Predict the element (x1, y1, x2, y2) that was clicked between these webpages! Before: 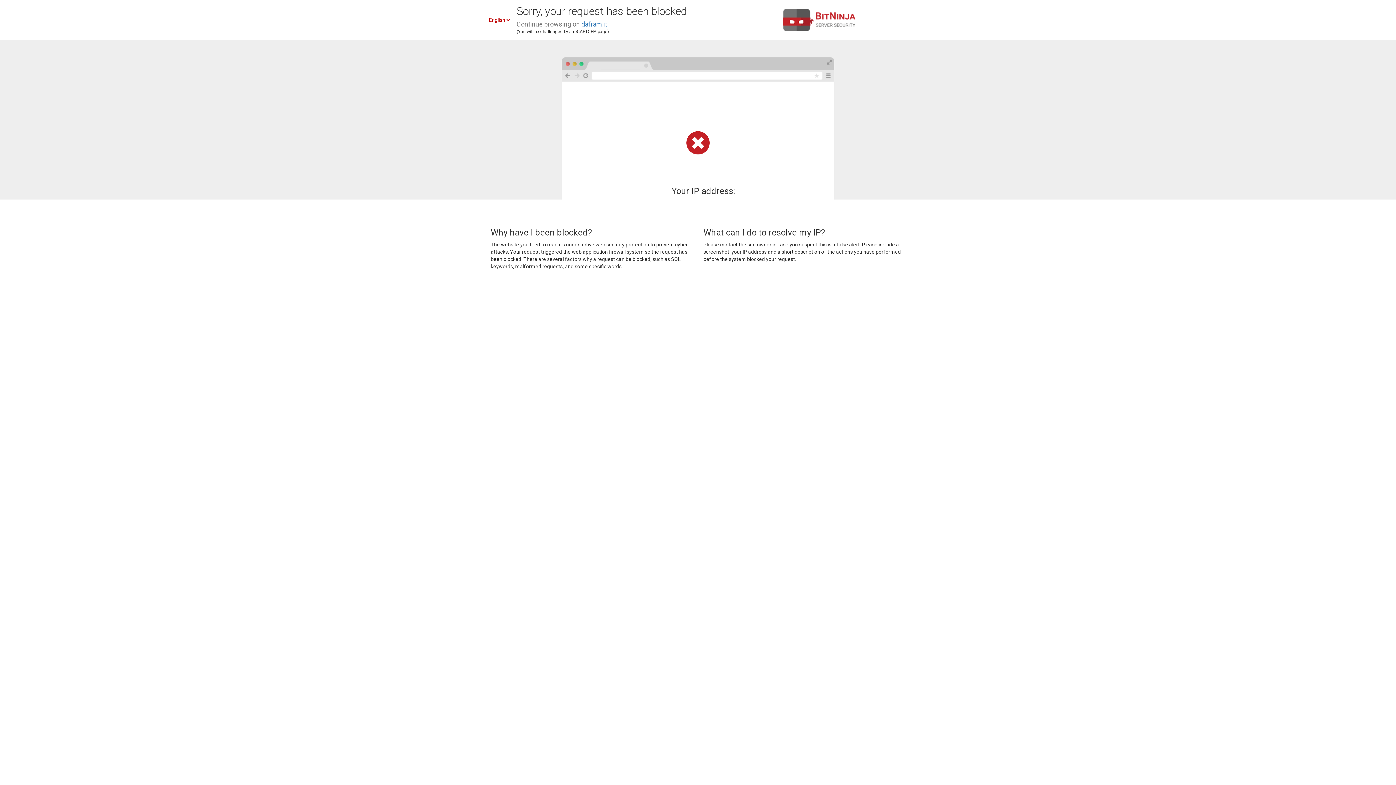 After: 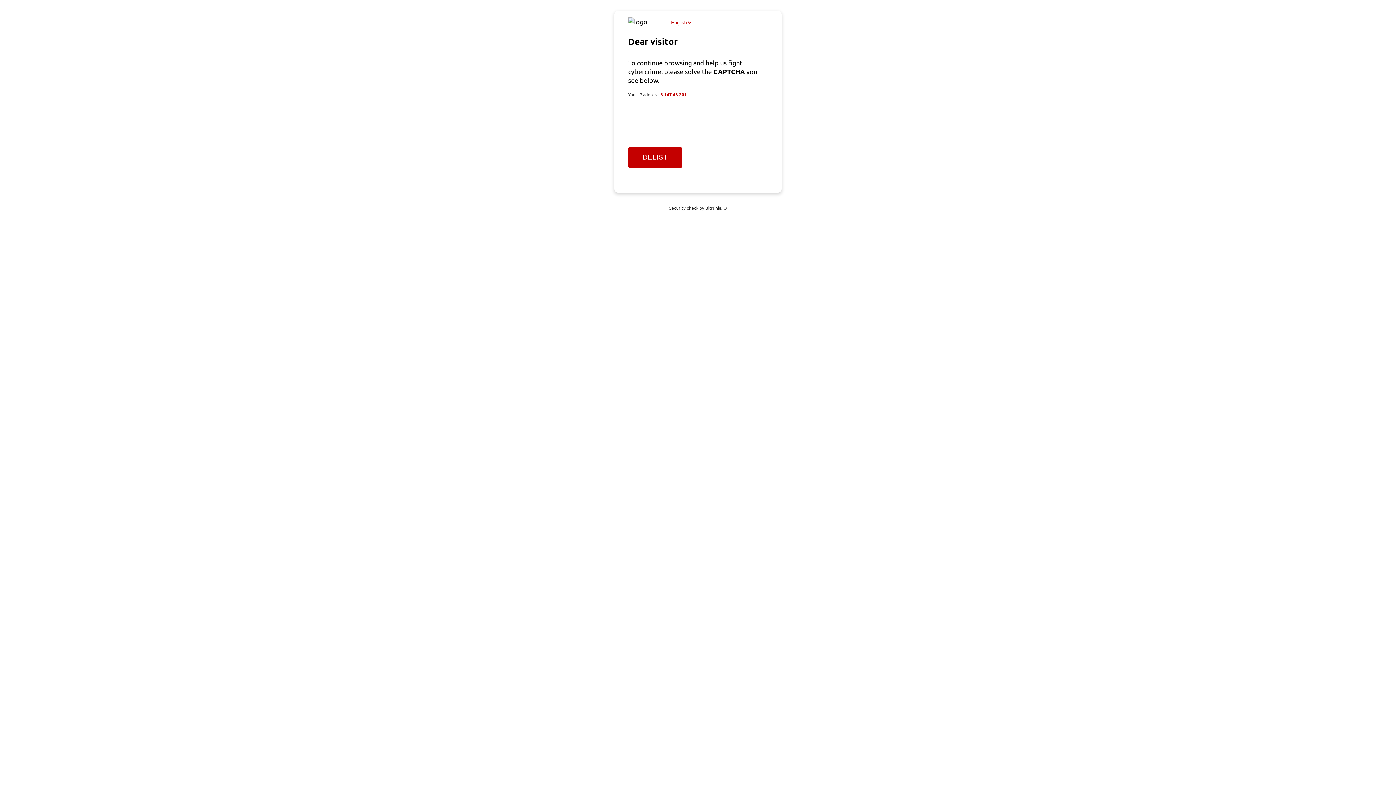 Action: bbox: (581, 20, 607, 28) label: dafram.it